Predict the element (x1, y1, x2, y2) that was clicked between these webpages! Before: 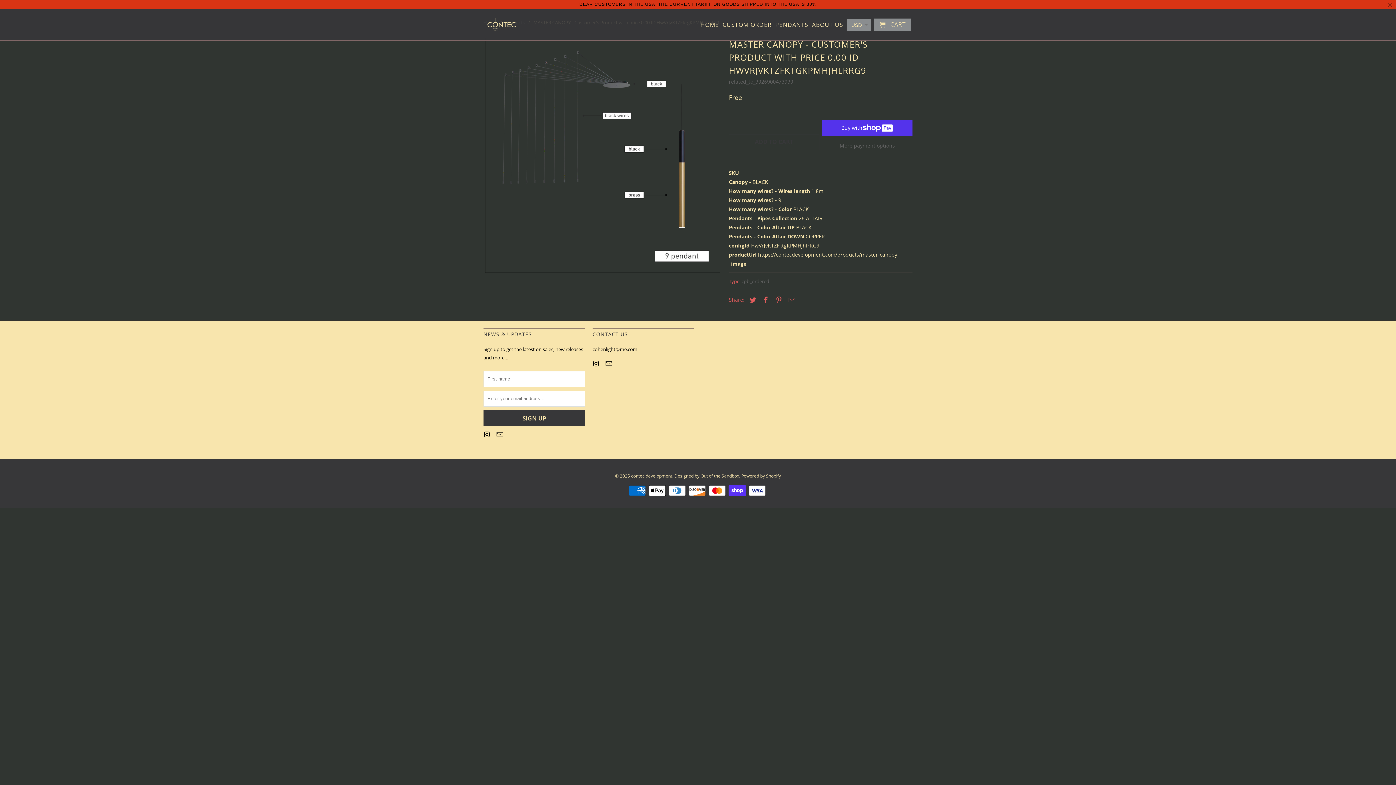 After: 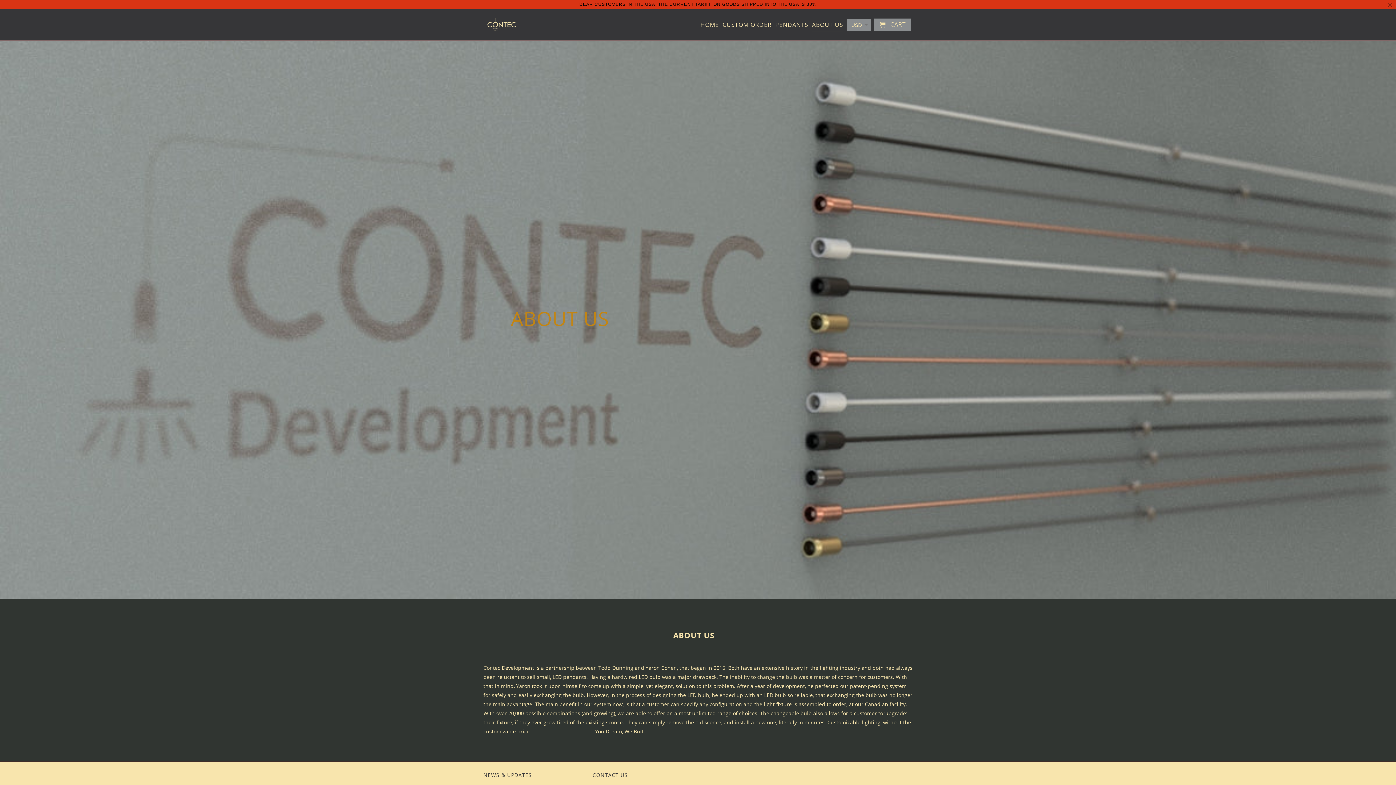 Action: bbox: (812, 21, 843, 30) label: ABOUT US